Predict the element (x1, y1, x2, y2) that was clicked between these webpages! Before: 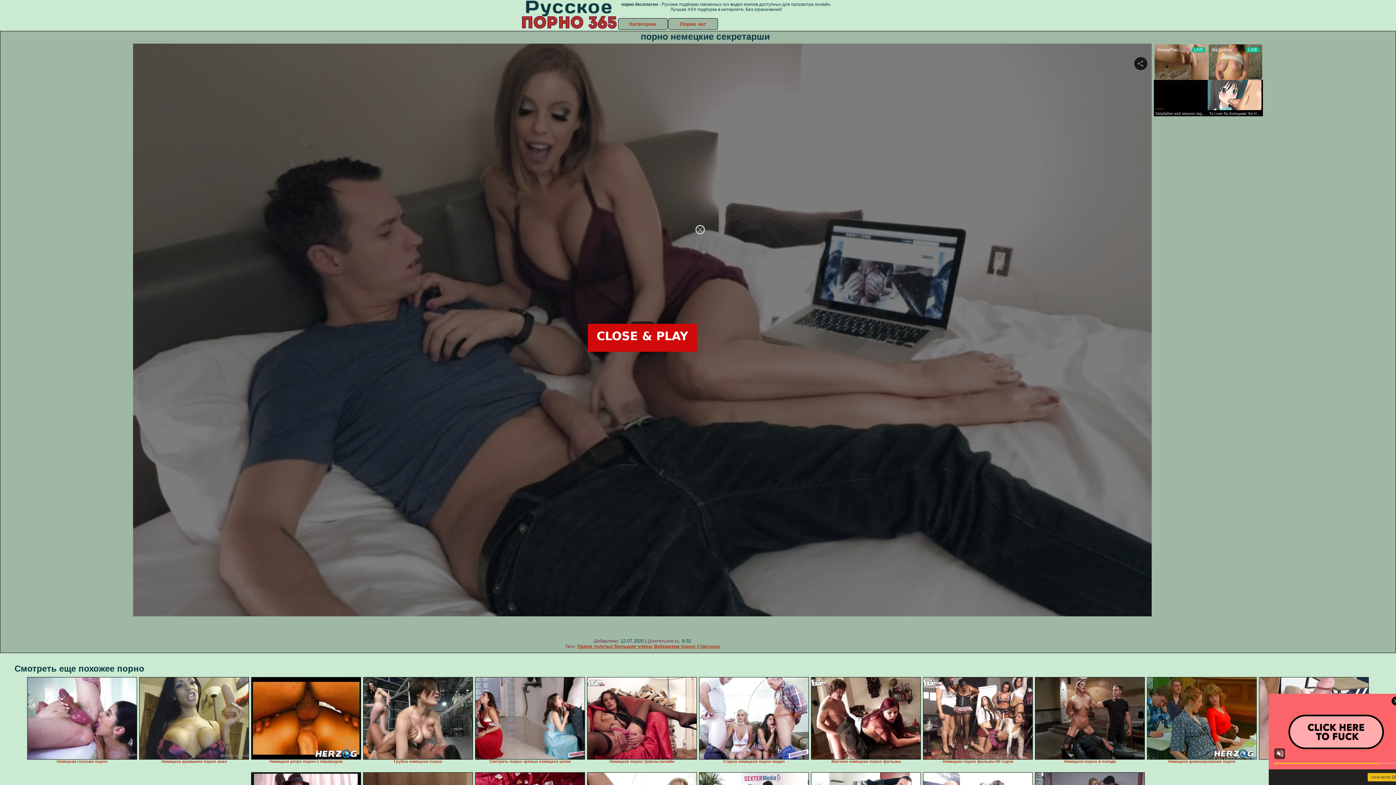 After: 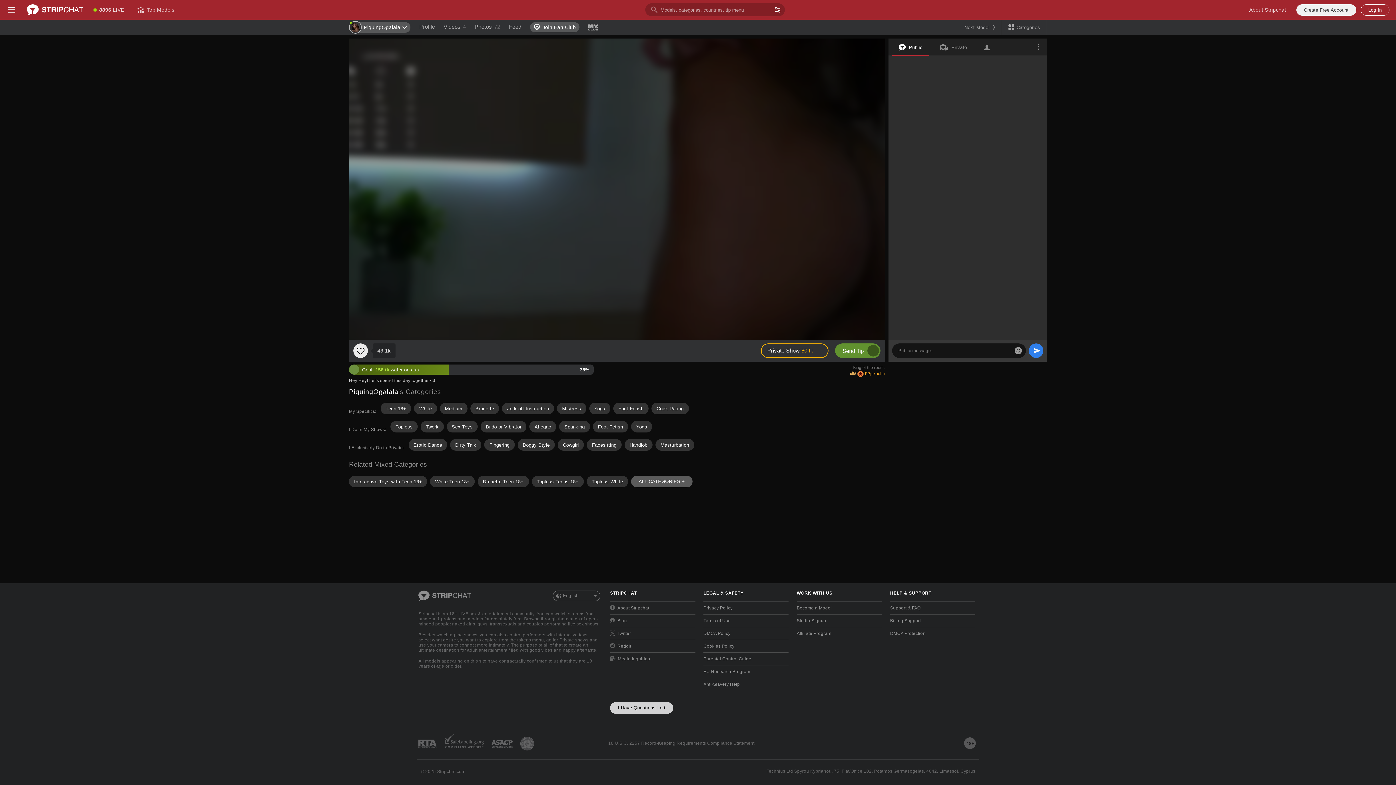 Action: bbox: (577, 644, 613, 649) label: Порно толстых